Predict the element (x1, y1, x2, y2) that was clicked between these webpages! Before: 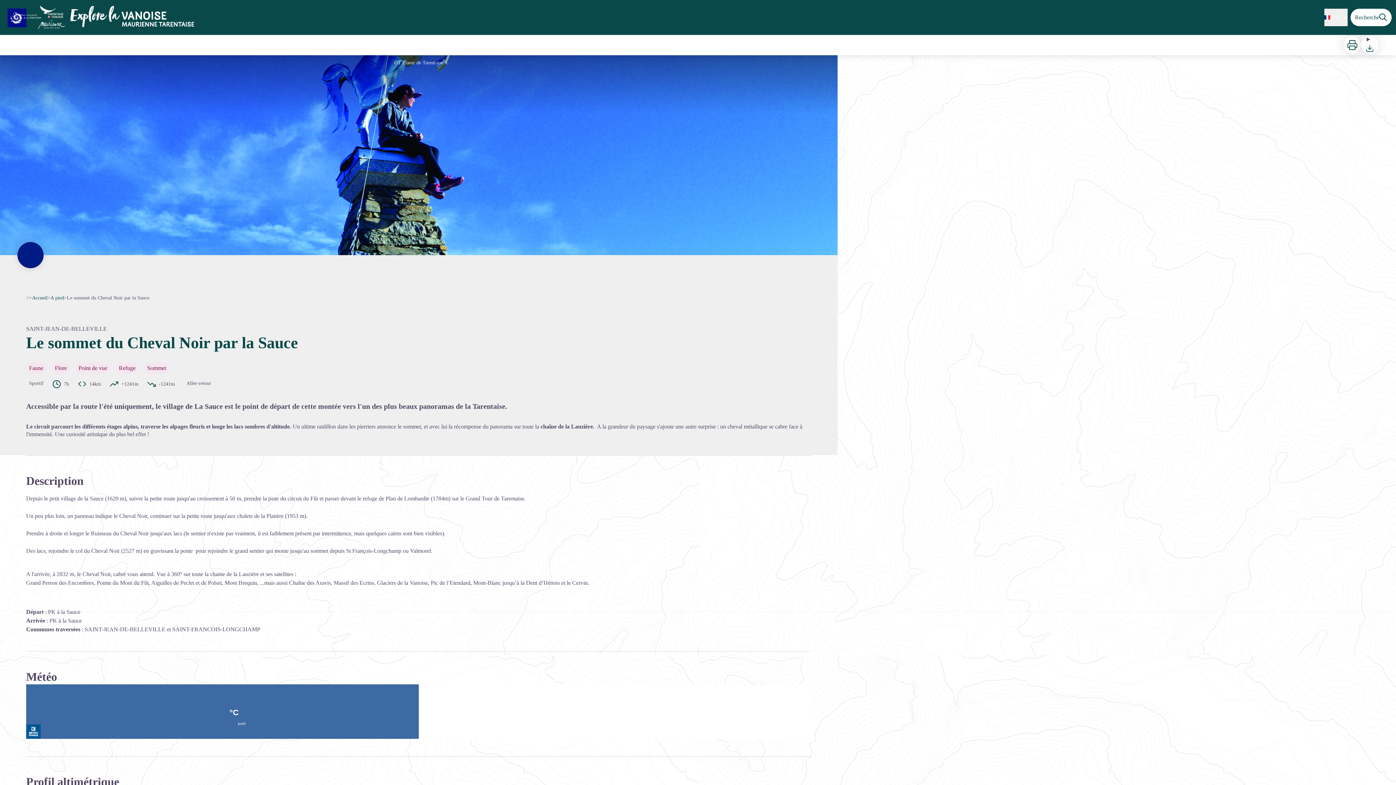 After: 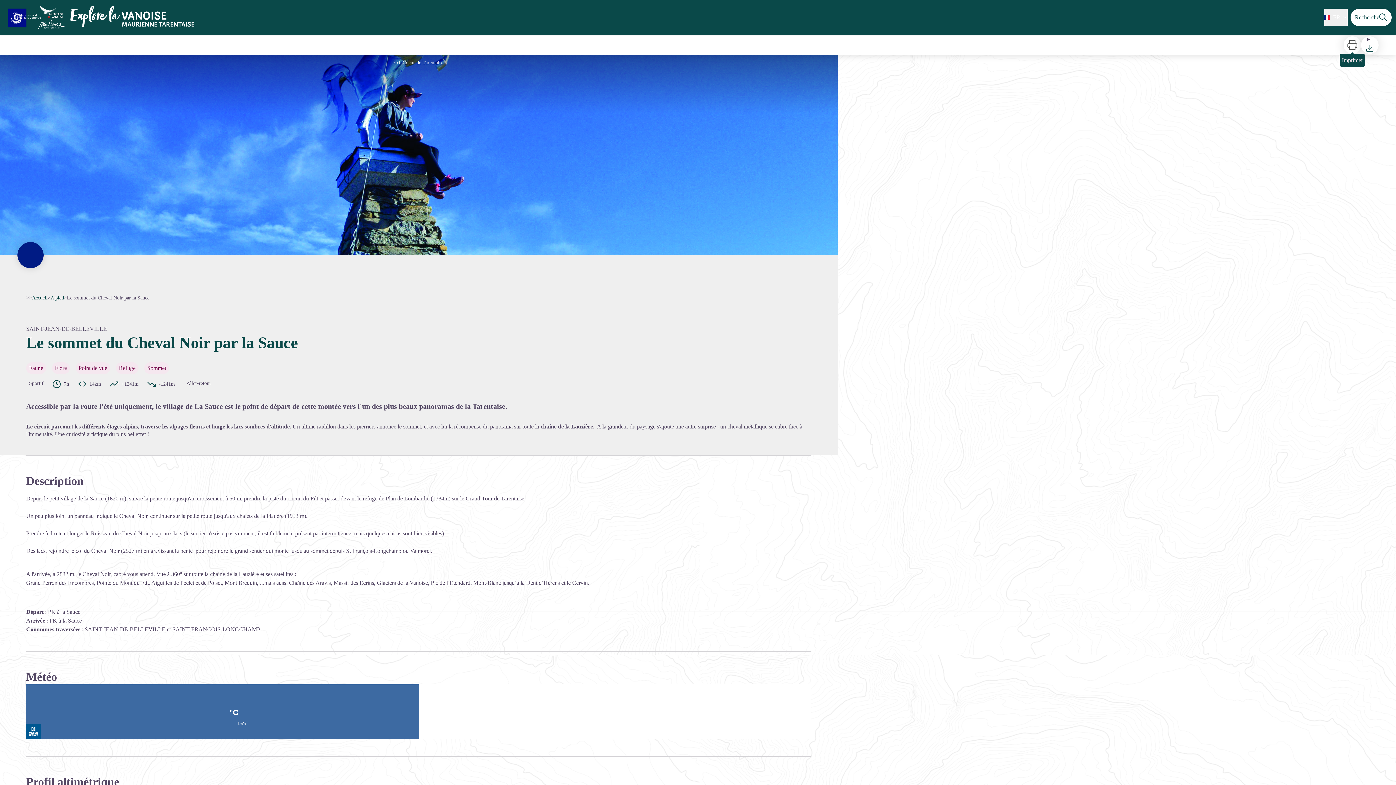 Action: bbox: (1344, 36, 1361, 53) label: Imprimer